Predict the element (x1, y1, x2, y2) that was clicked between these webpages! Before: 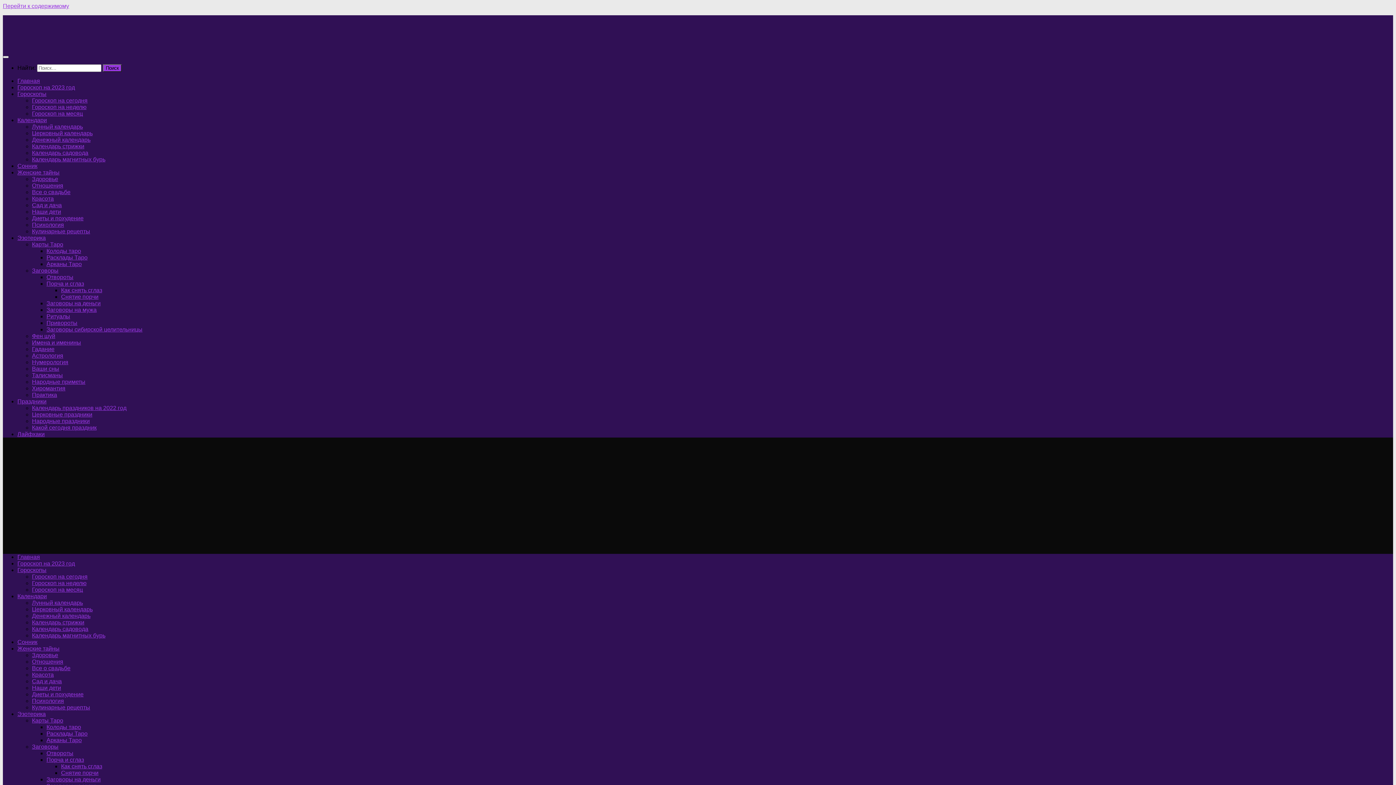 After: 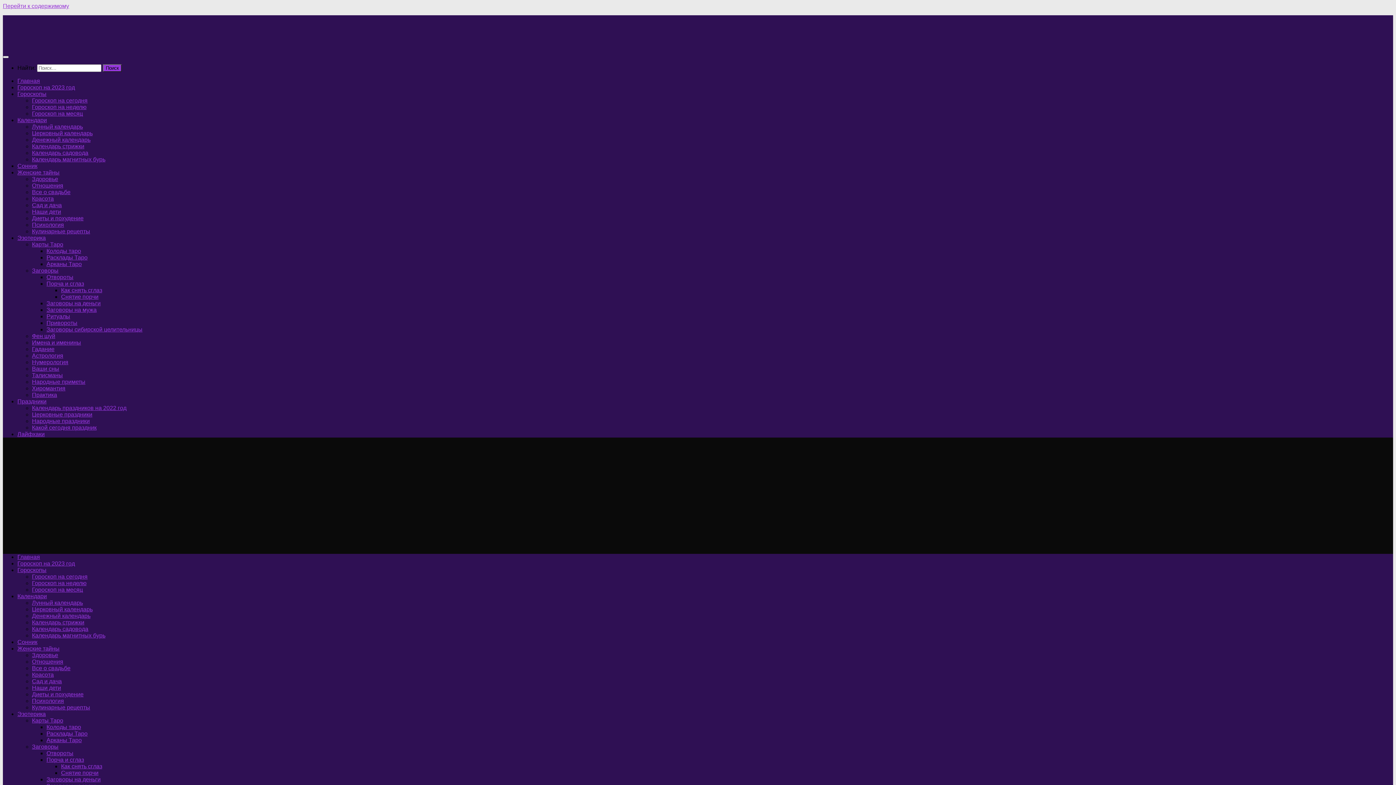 Action: label: Календарь садовода bbox: (32, 149, 88, 156)